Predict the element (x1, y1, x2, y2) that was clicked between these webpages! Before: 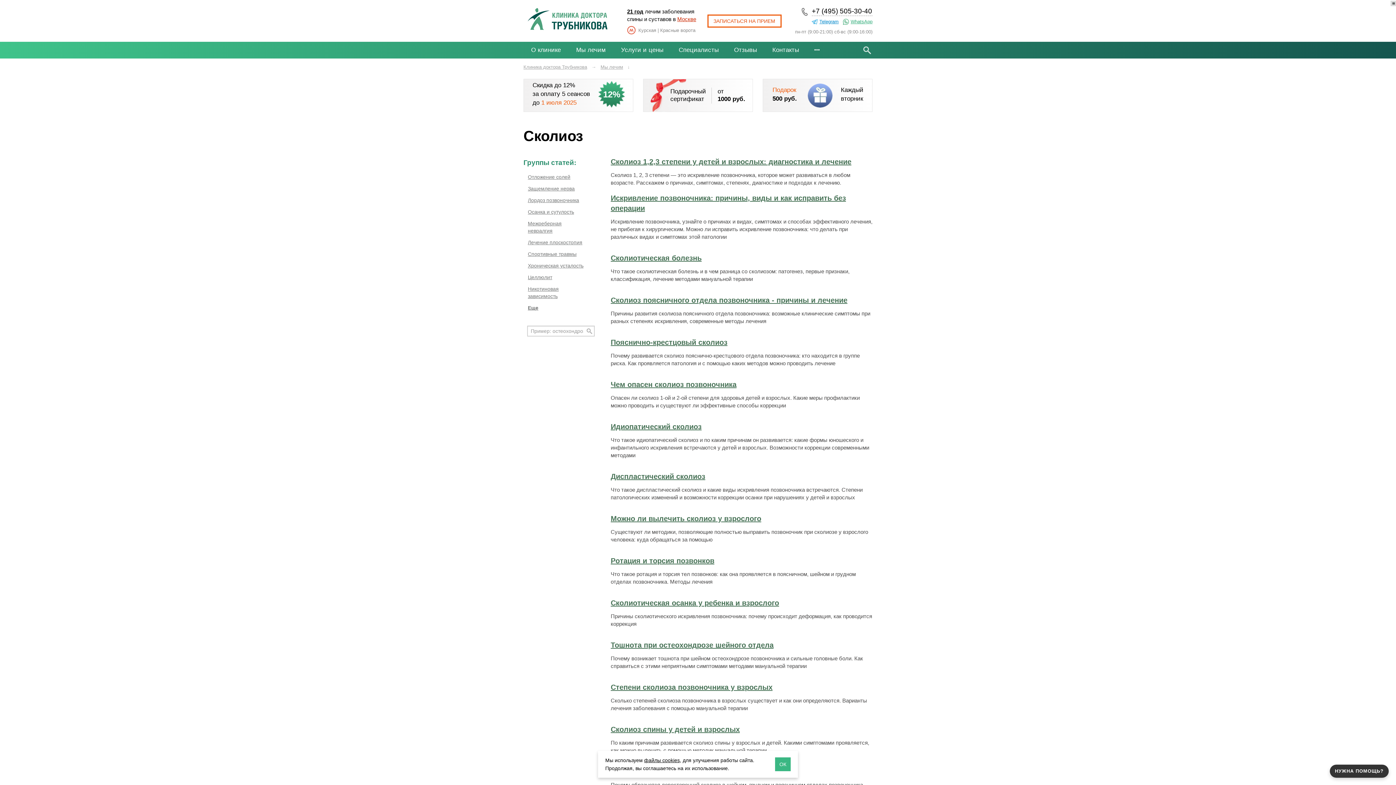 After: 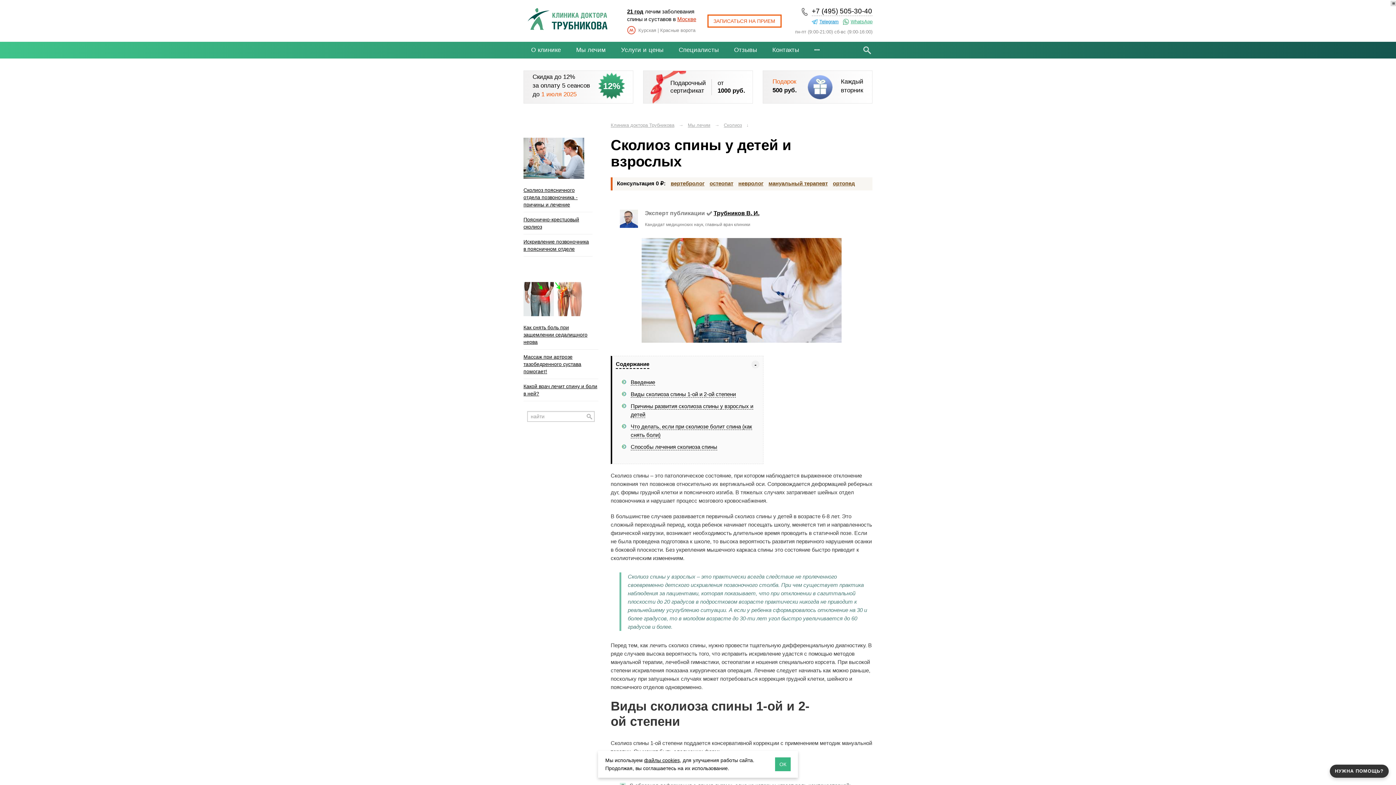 Action: bbox: (610, 724, 872, 734) label: Сколиоз спины у детей и взрослых